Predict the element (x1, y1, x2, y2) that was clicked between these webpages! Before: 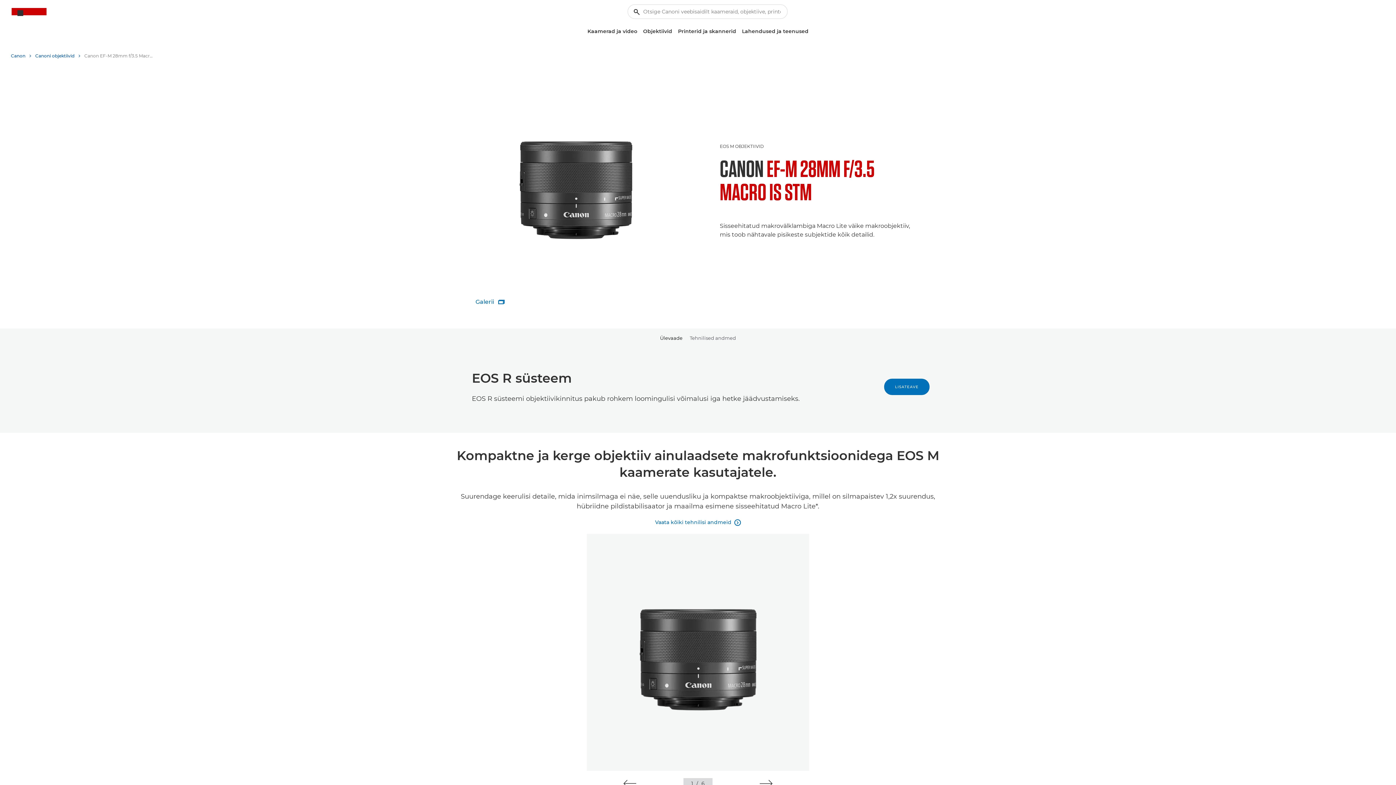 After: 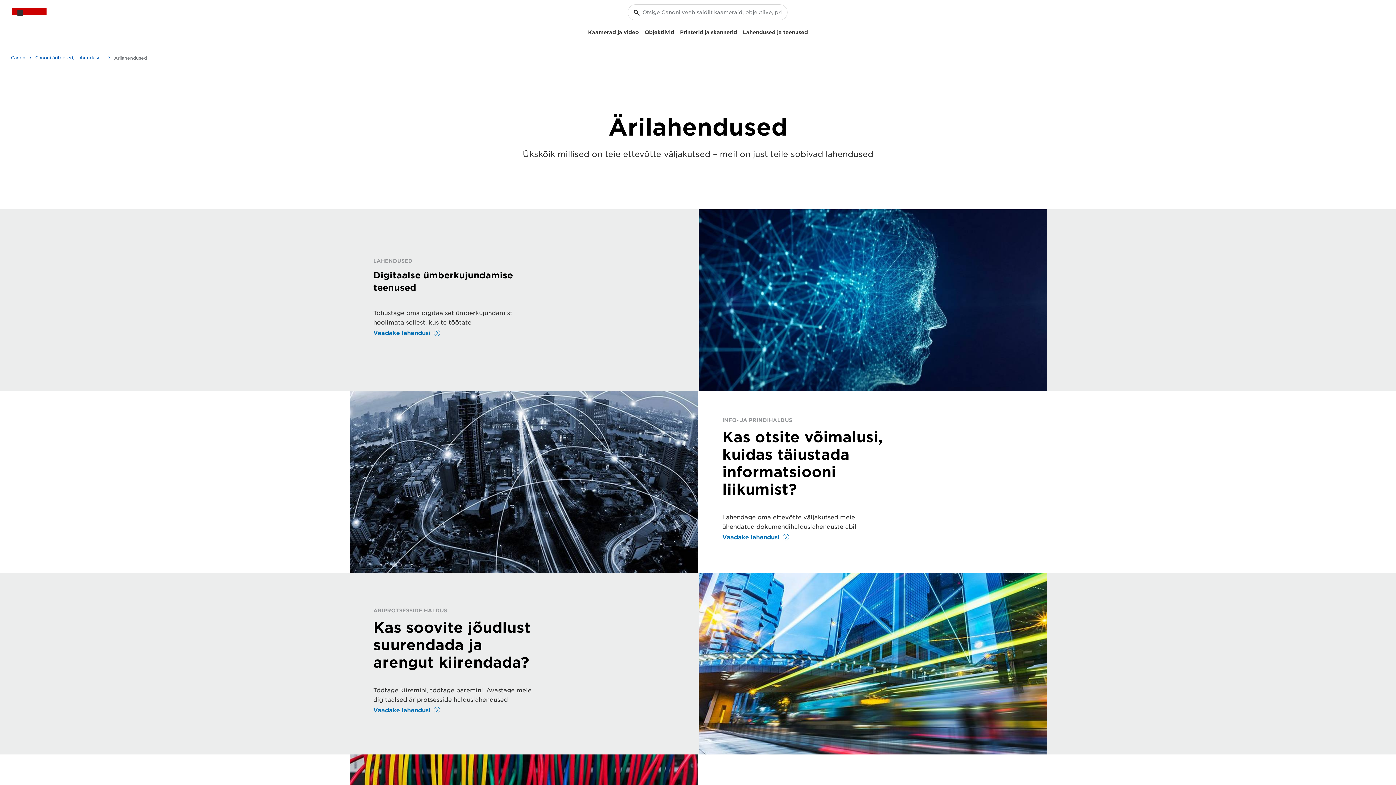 Action: label: Lahendused ja teenused bbox: (739, 25, 811, 37)